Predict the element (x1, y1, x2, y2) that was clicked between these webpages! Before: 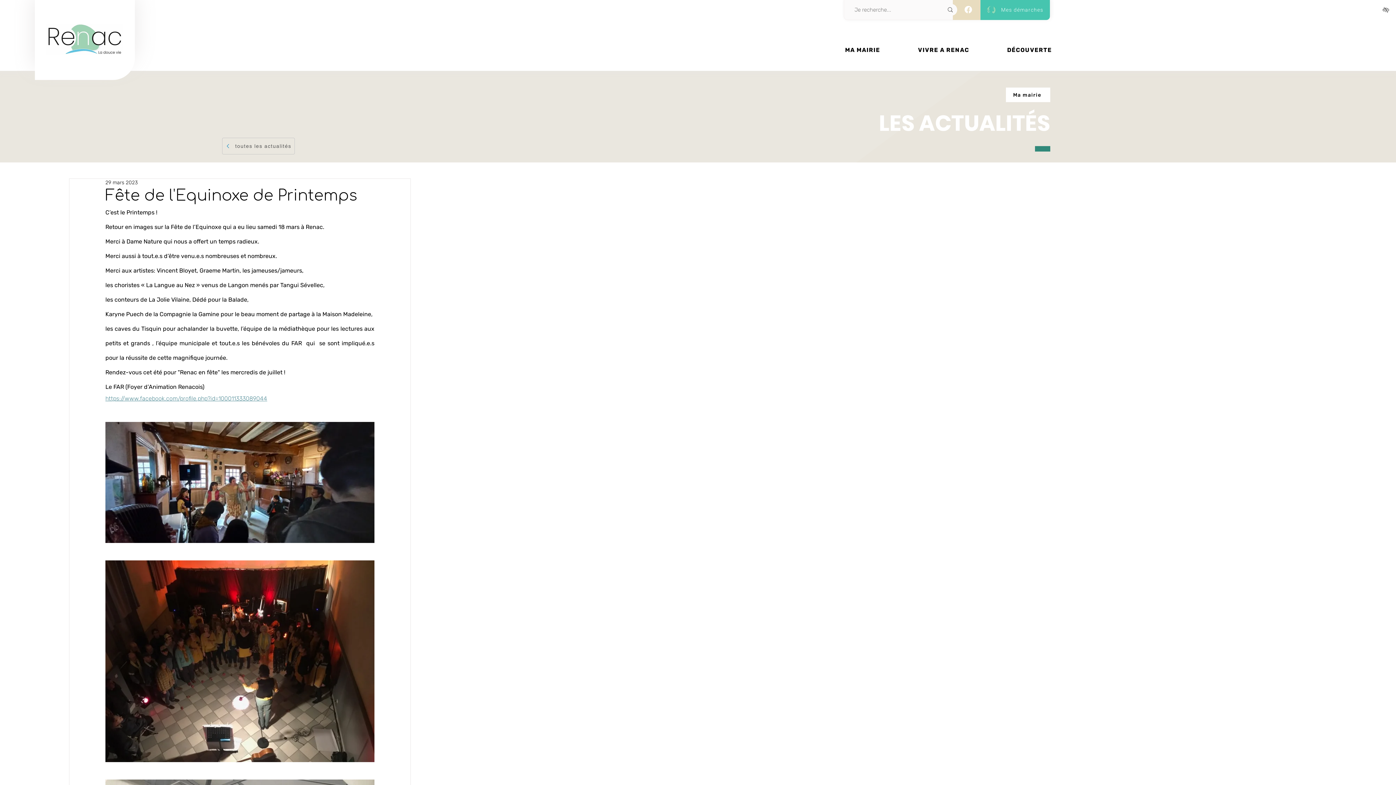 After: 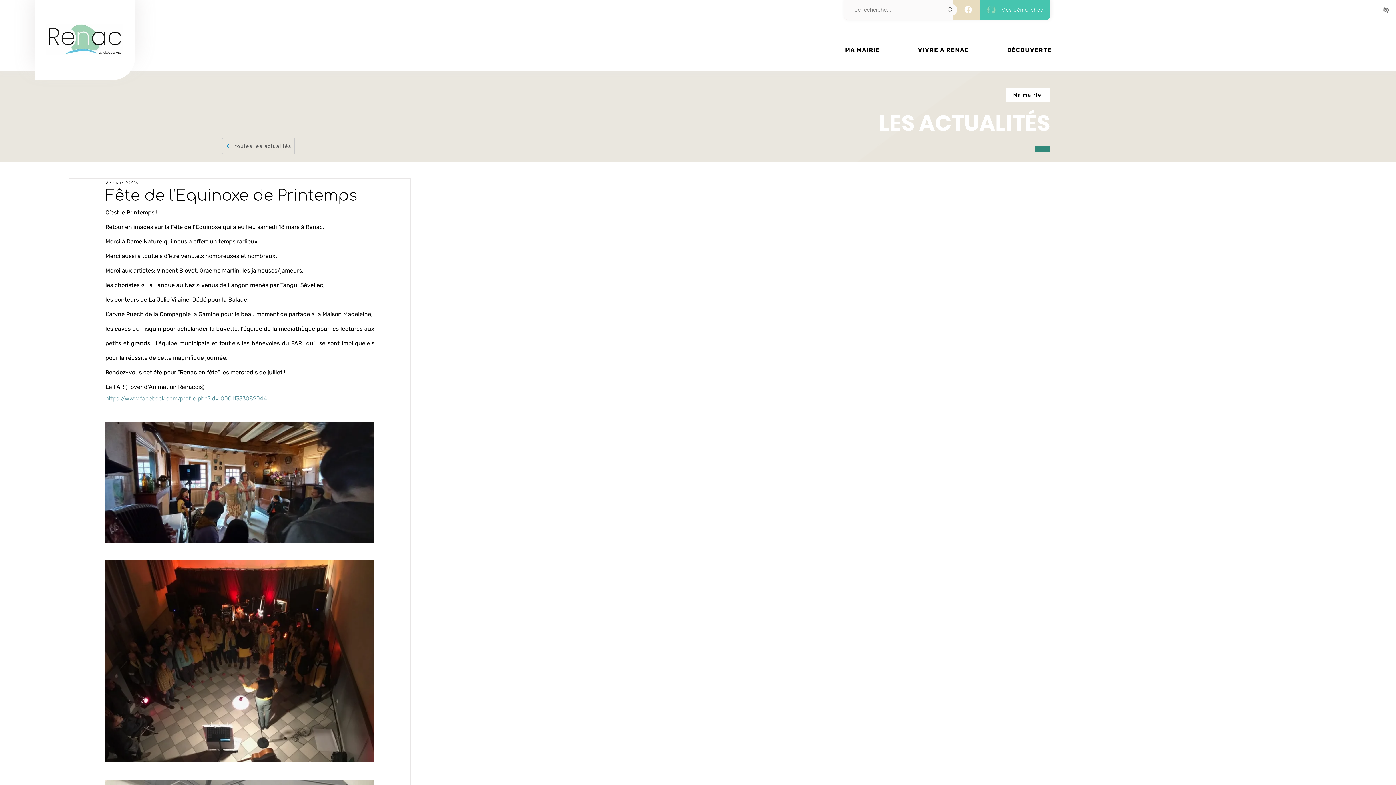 Action: label: DÉCOUVERTE bbox: (990, 42, 1069, 57)